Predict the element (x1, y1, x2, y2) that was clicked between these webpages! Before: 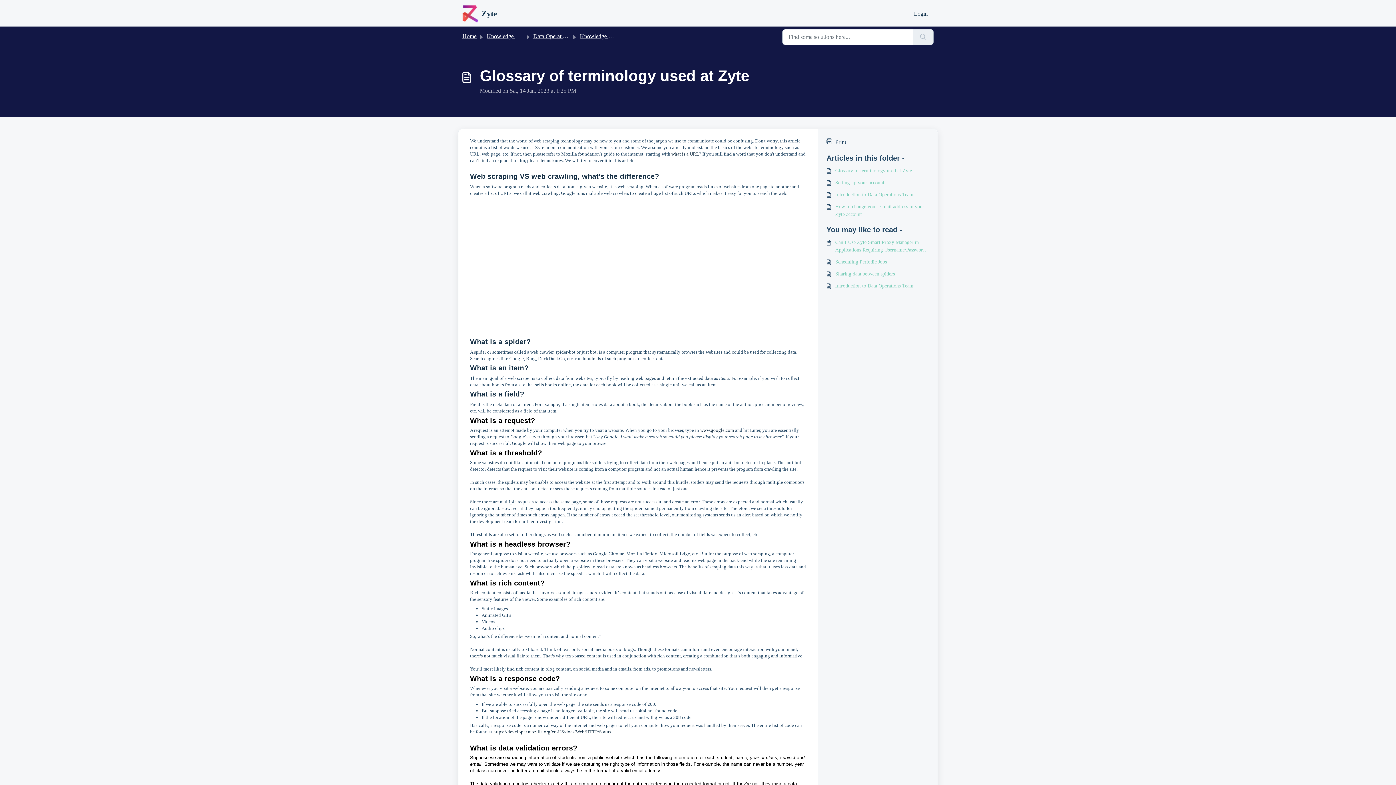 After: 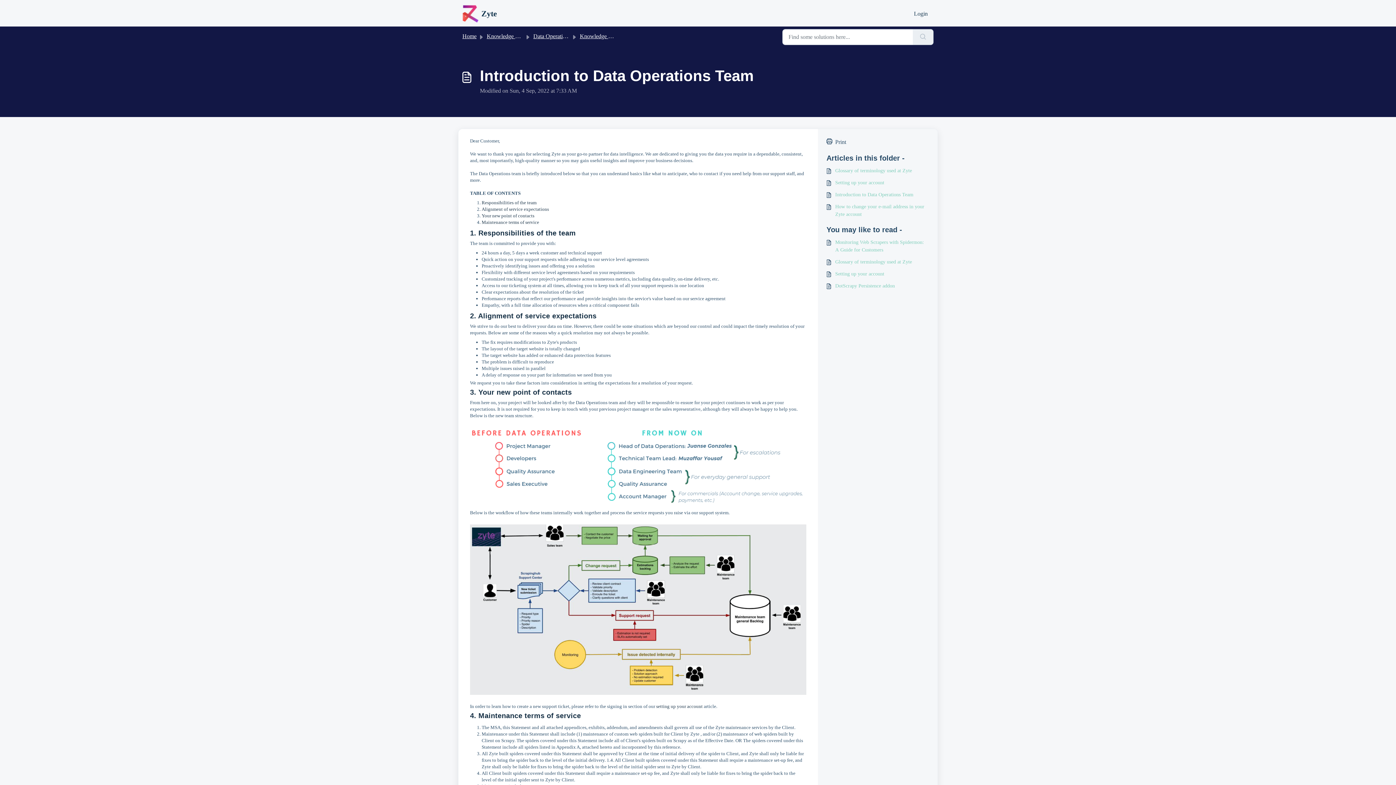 Action: label: Introduction to Data Operations Team bbox: (826, 190, 929, 198)